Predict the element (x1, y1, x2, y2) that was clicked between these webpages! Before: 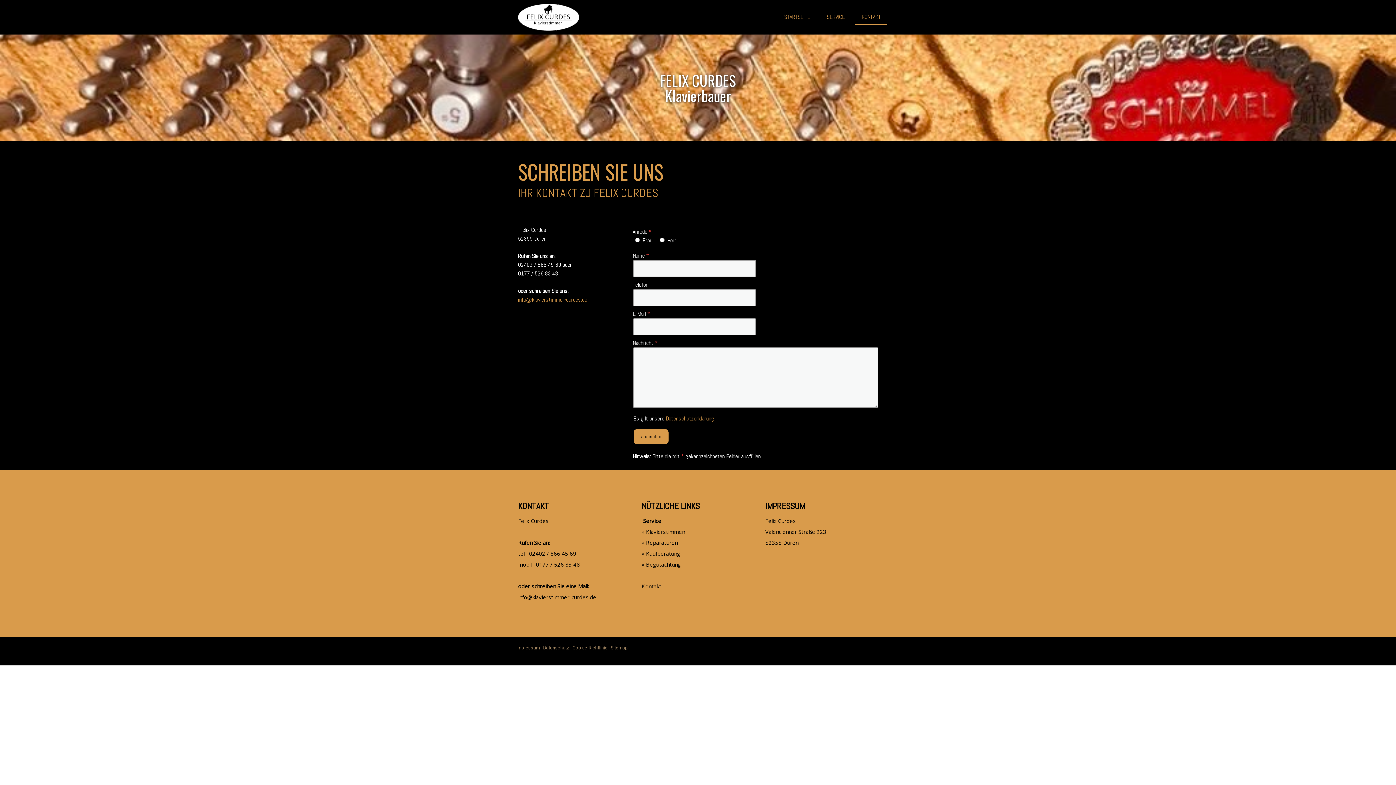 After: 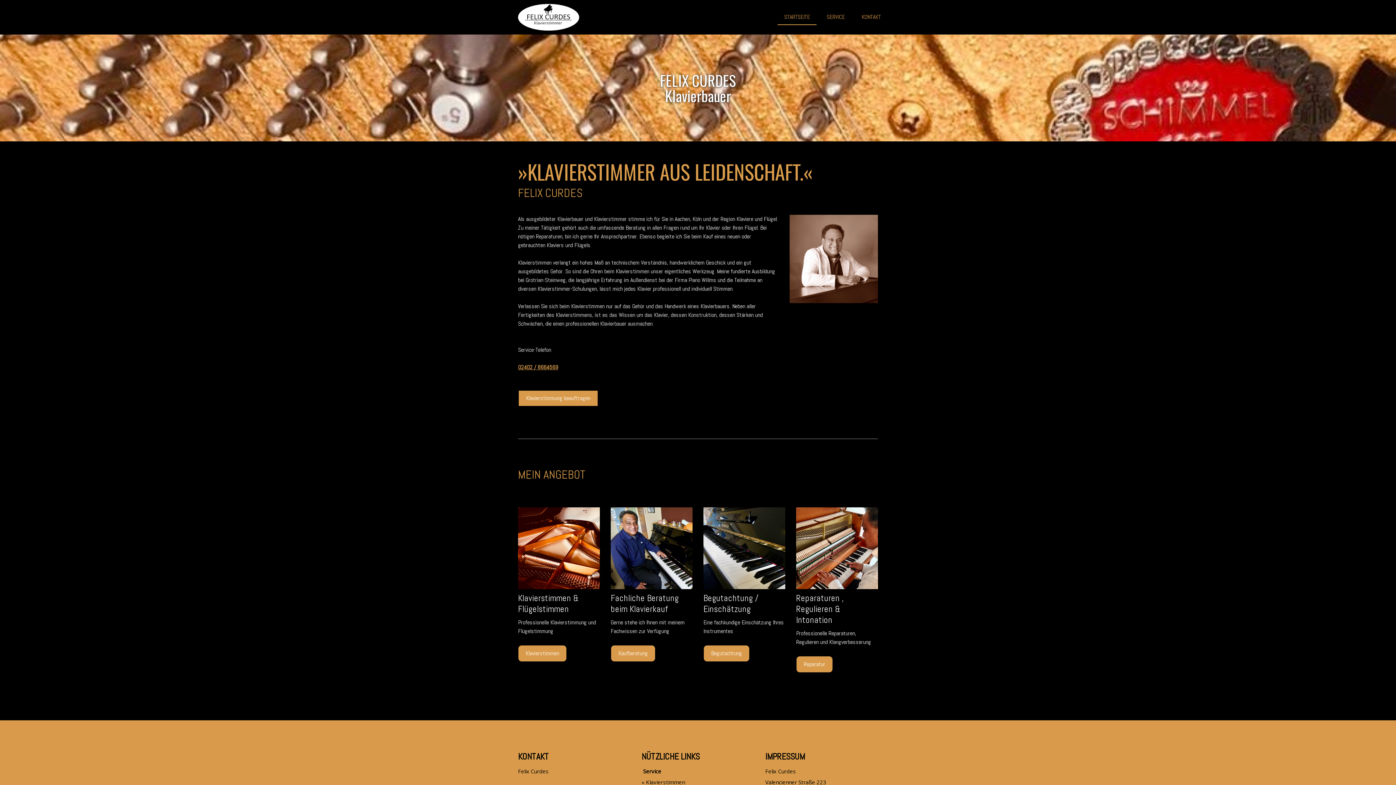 Action: bbox: (517, 3, 579, 30)